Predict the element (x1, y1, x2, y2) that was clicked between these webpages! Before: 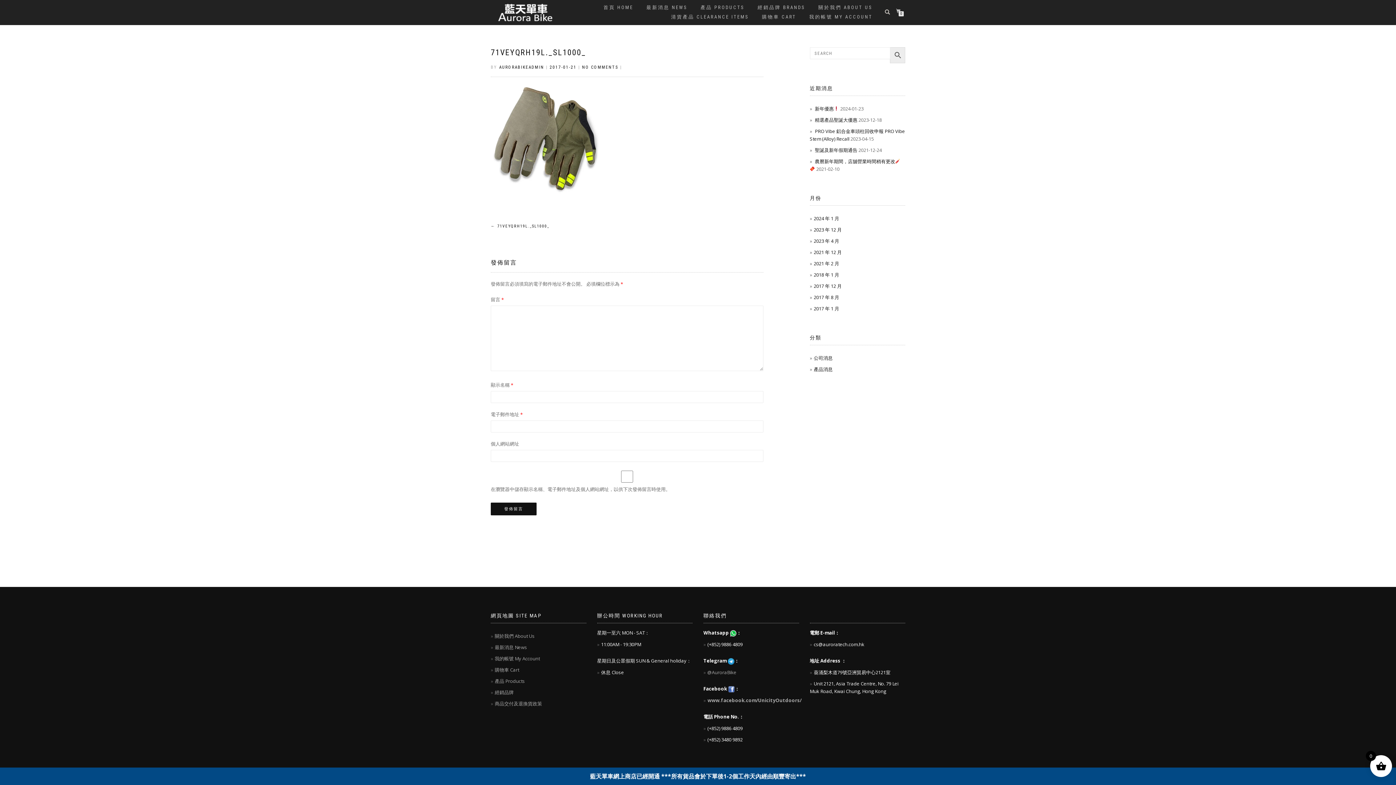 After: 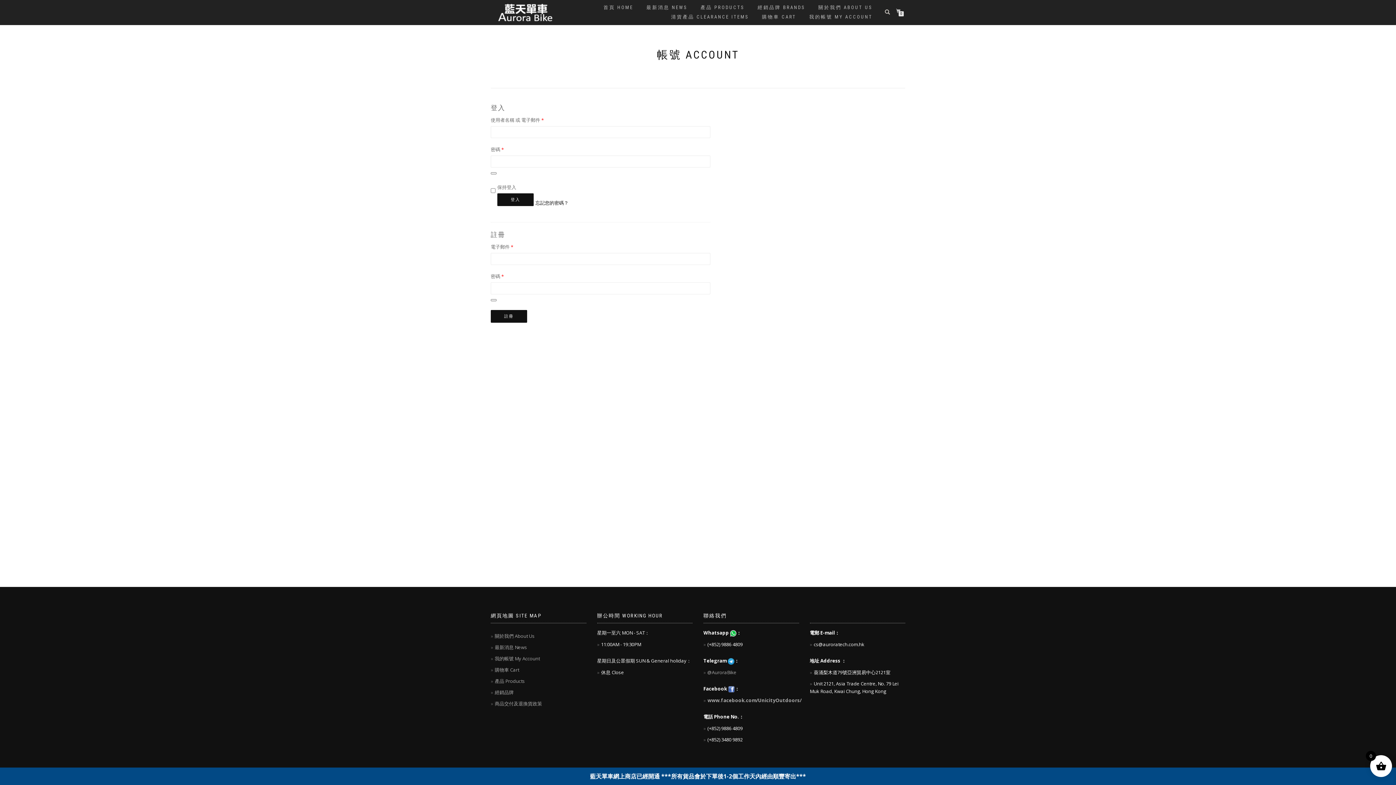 Action: label: 我的帳號 My Account bbox: (494, 655, 540, 662)